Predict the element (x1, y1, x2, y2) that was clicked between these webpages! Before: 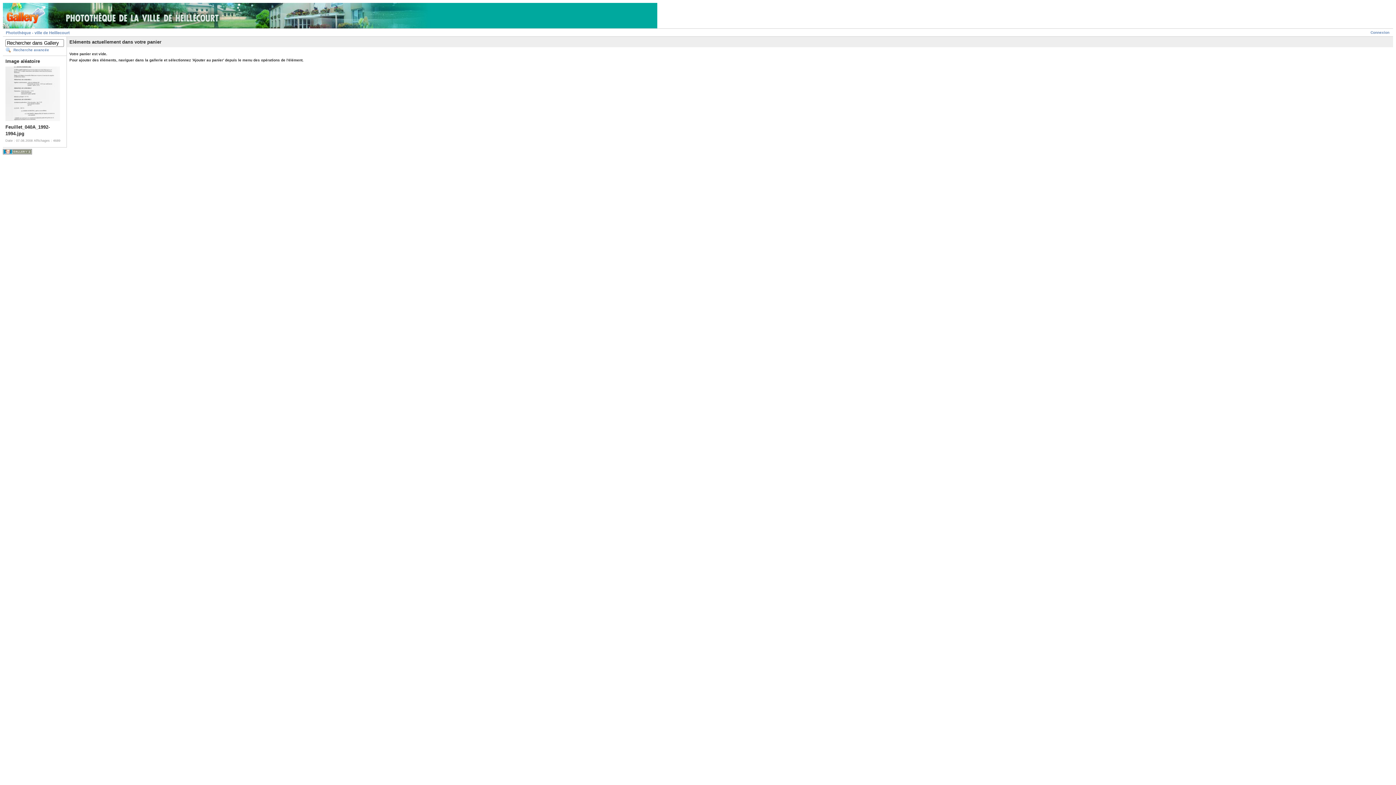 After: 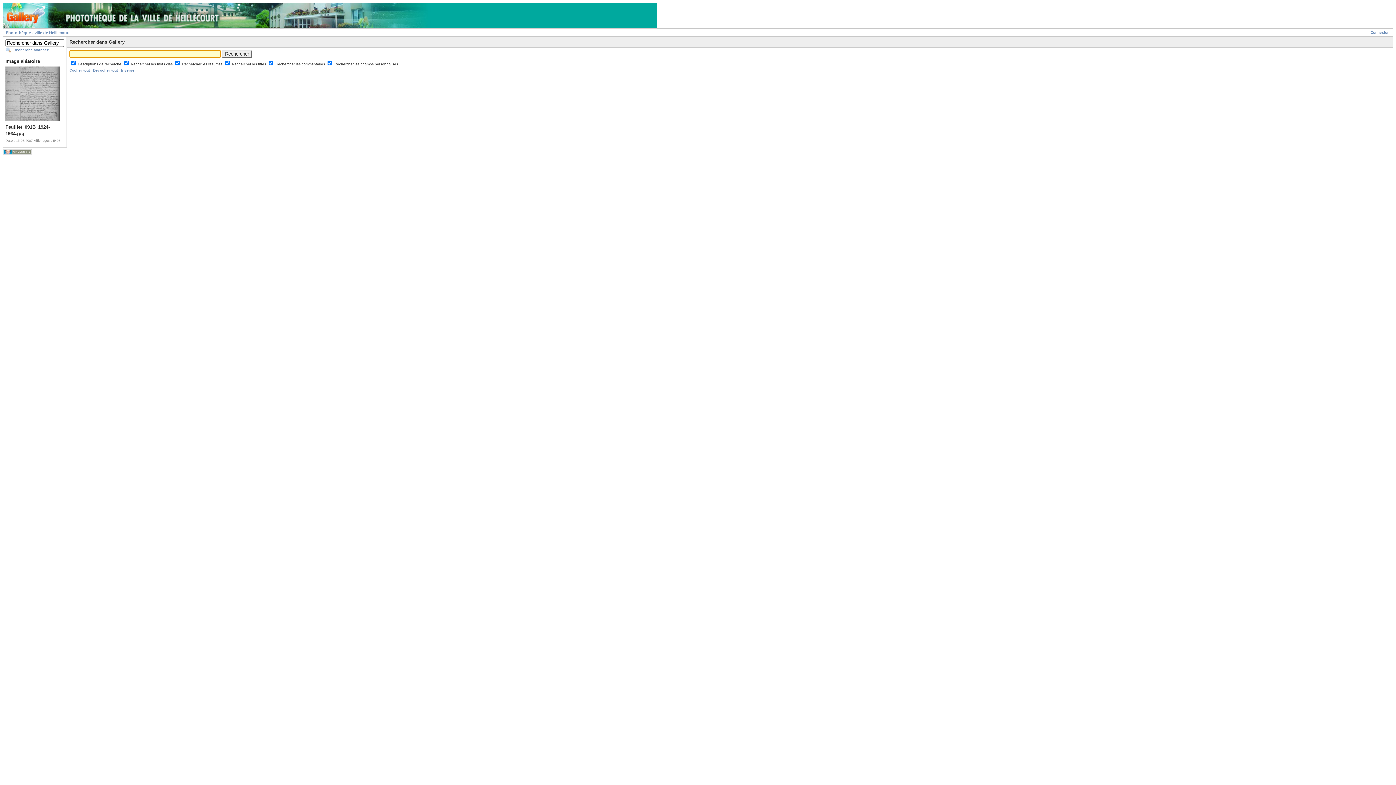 Action: bbox: (5, 46, 64, 53) label: Recherche avancée